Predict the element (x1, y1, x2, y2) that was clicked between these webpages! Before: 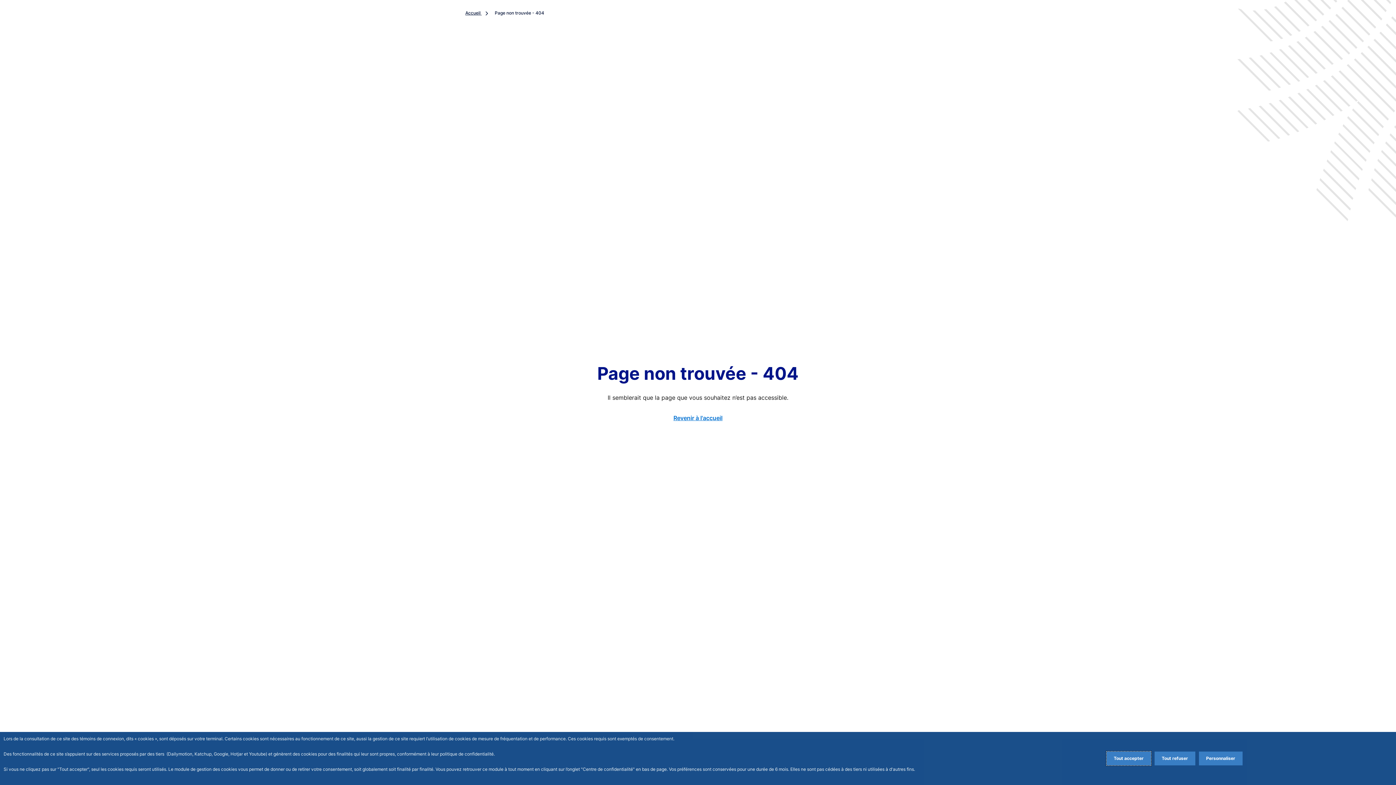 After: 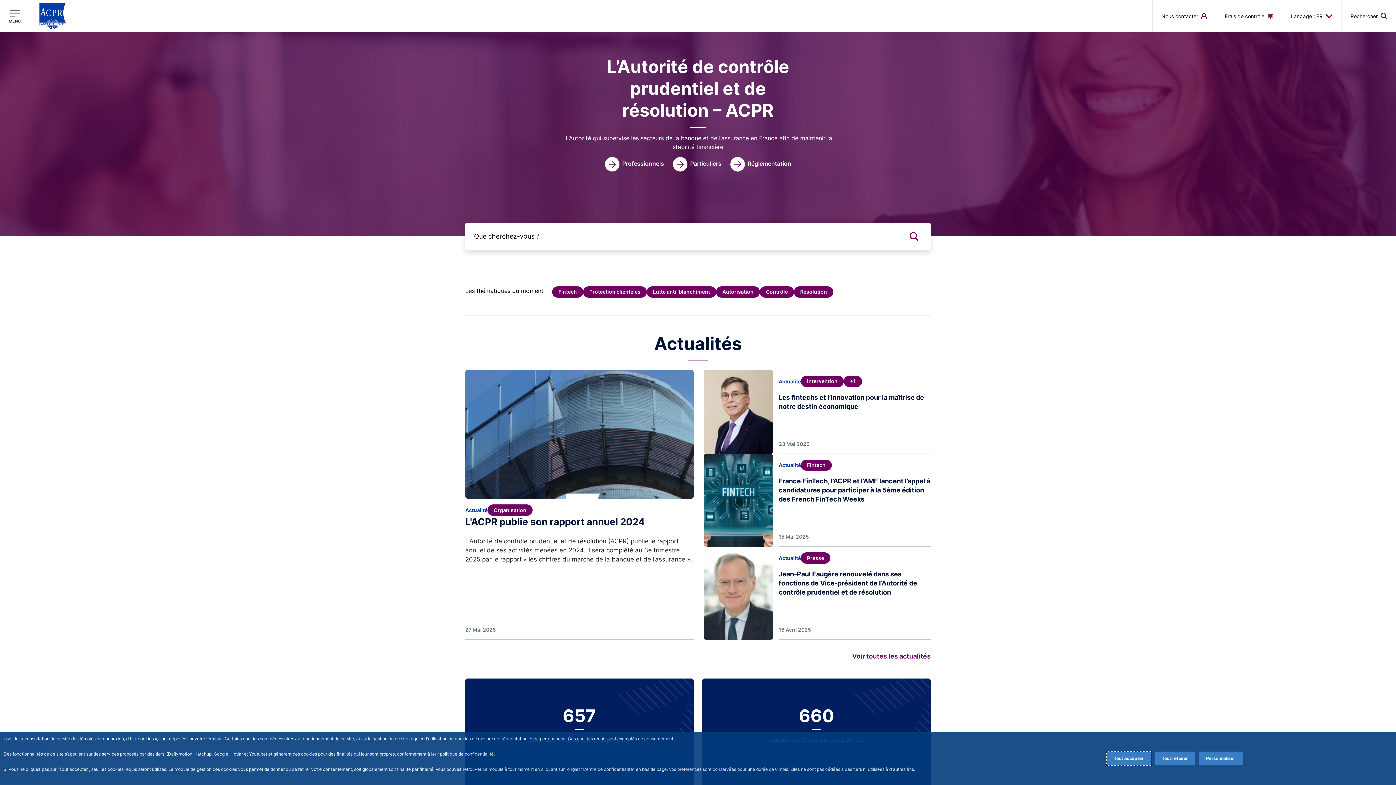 Action: bbox: (465, 10, 492, 15) label: Accueil 